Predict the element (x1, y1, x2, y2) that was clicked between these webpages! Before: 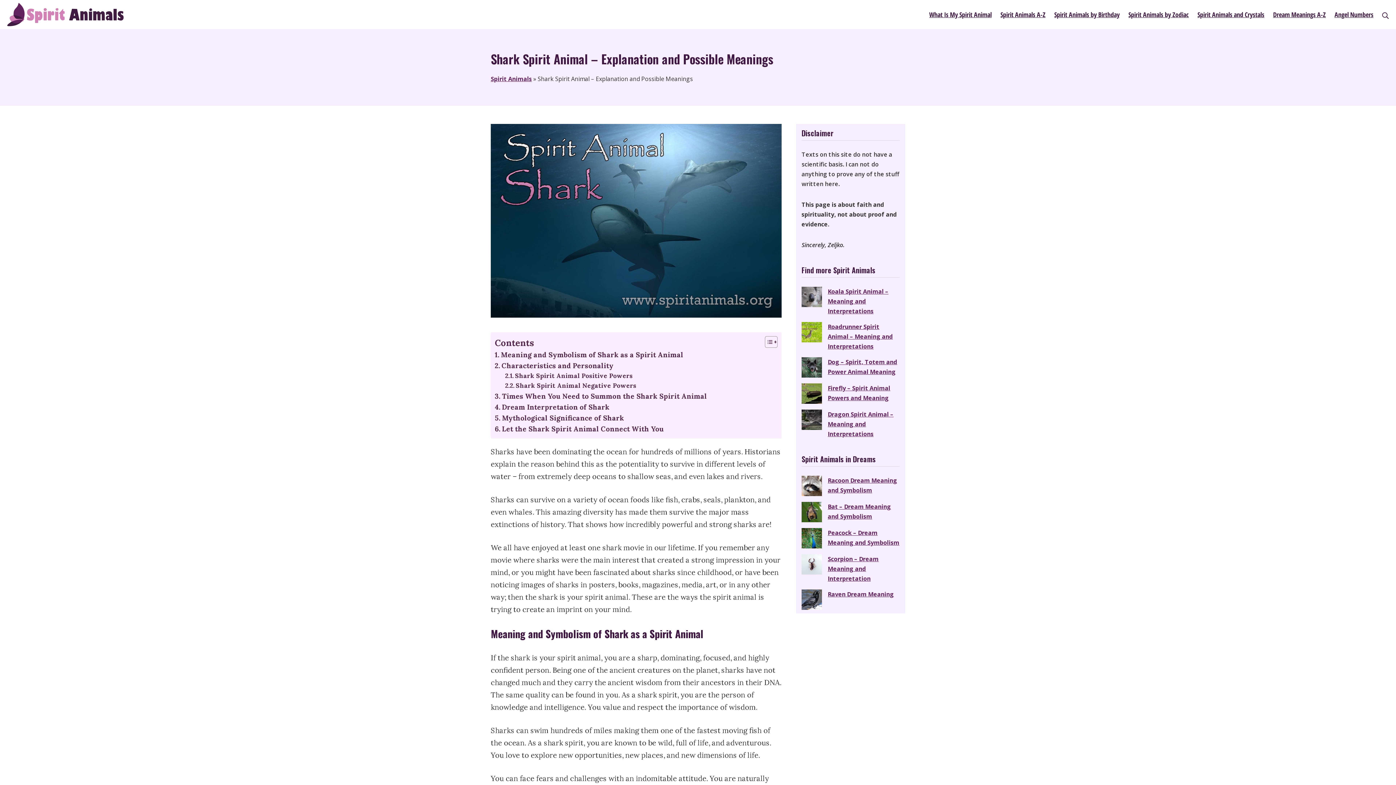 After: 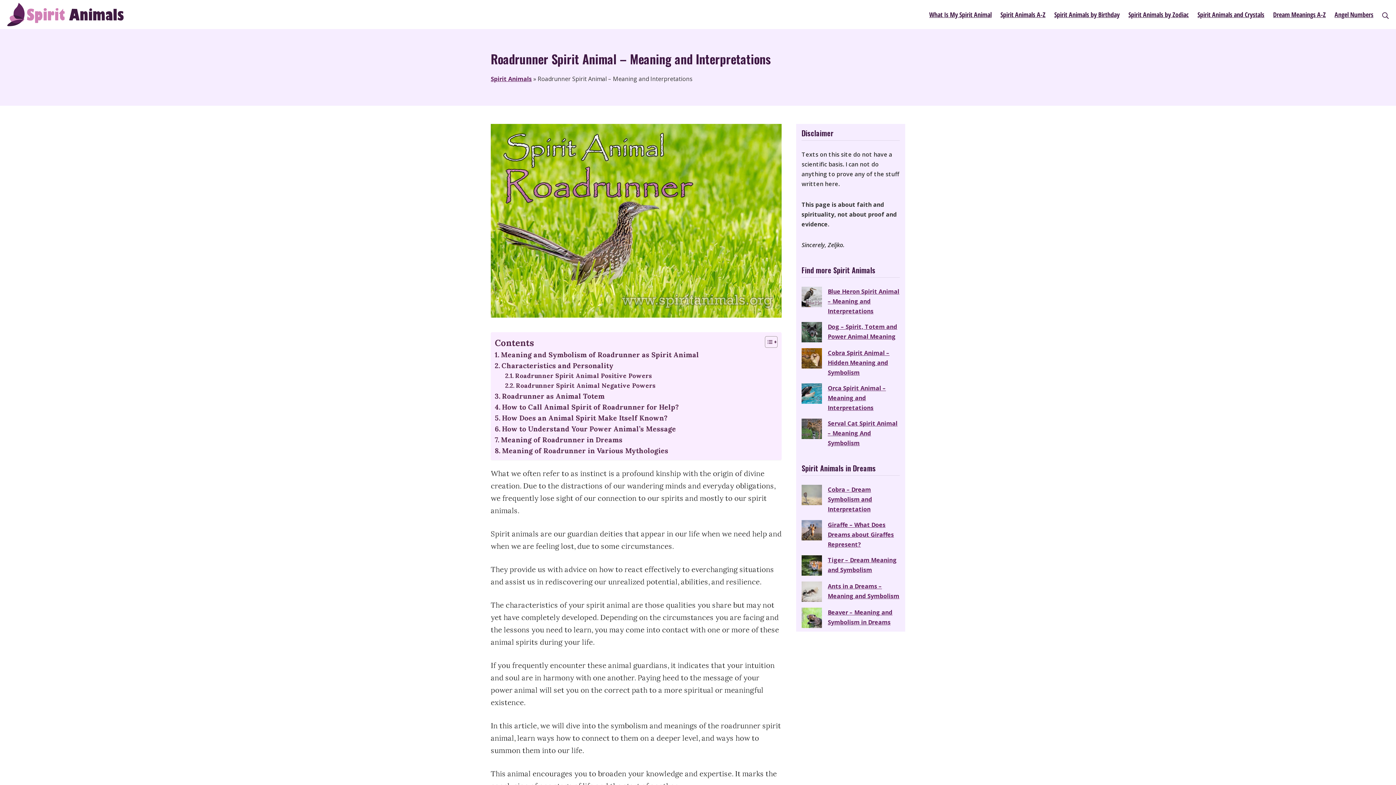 Action: label: Roadrunner Spirit Animal – Meaning and Interpretations bbox: (828, 322, 893, 350)